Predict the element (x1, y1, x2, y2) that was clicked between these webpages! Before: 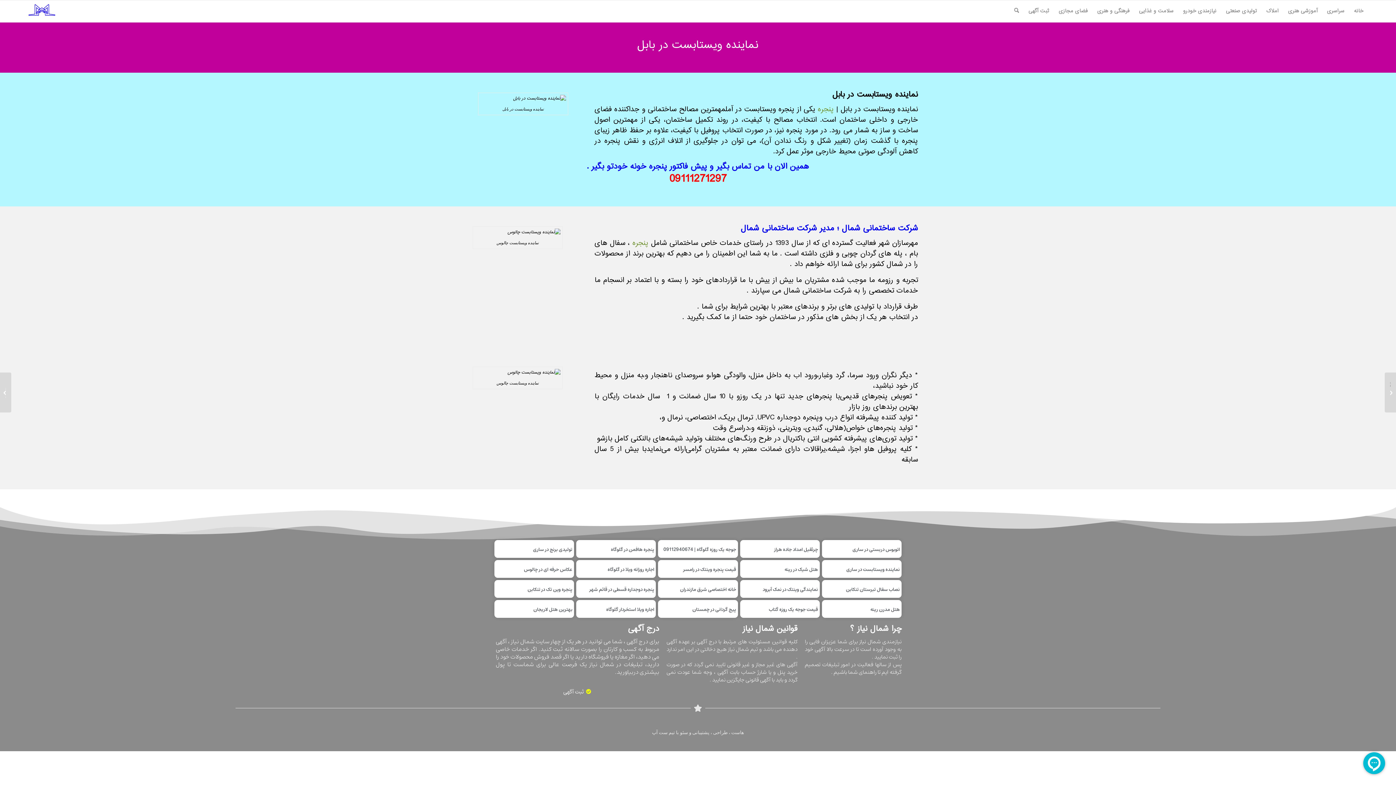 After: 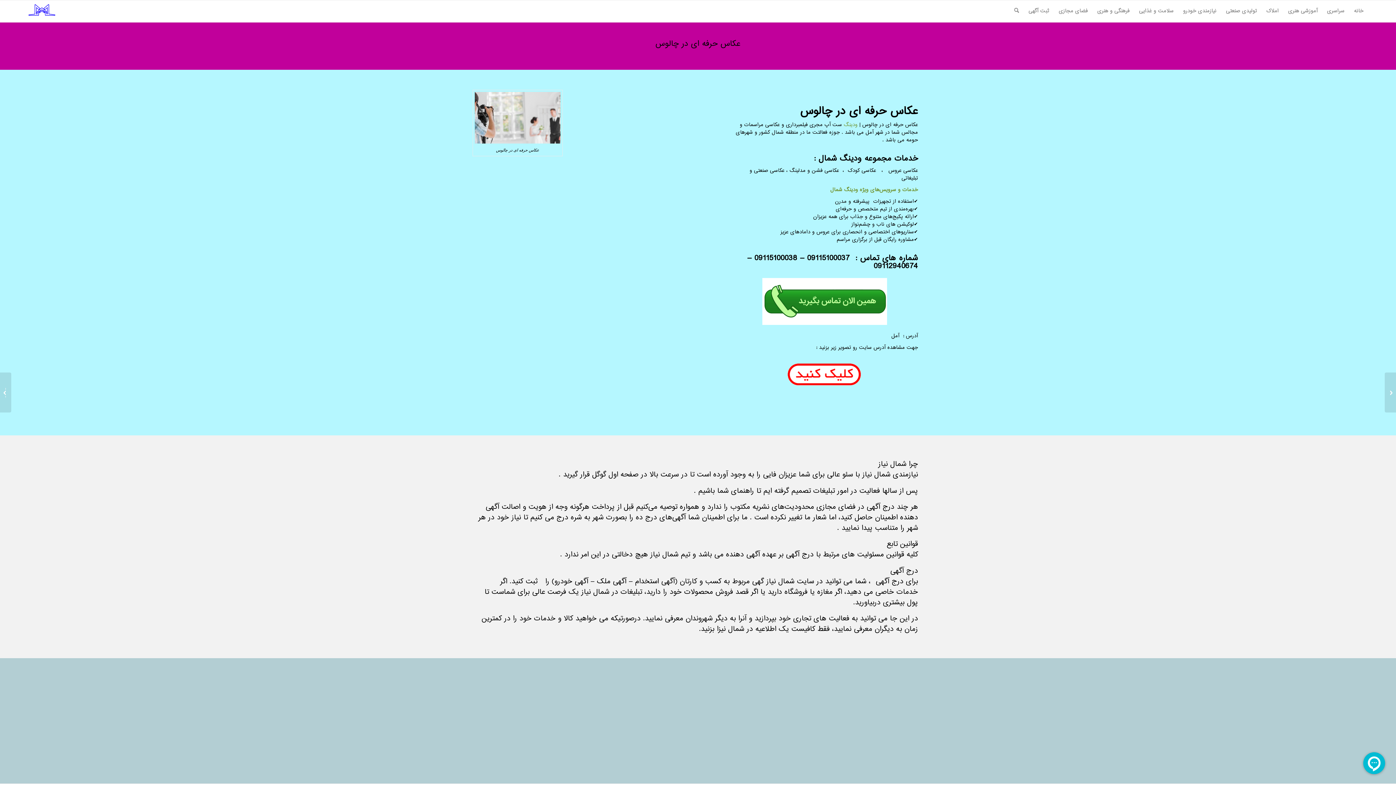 Action: label: عکاس حرفه ای در چالوس bbox: (524, 565, 572, 574)